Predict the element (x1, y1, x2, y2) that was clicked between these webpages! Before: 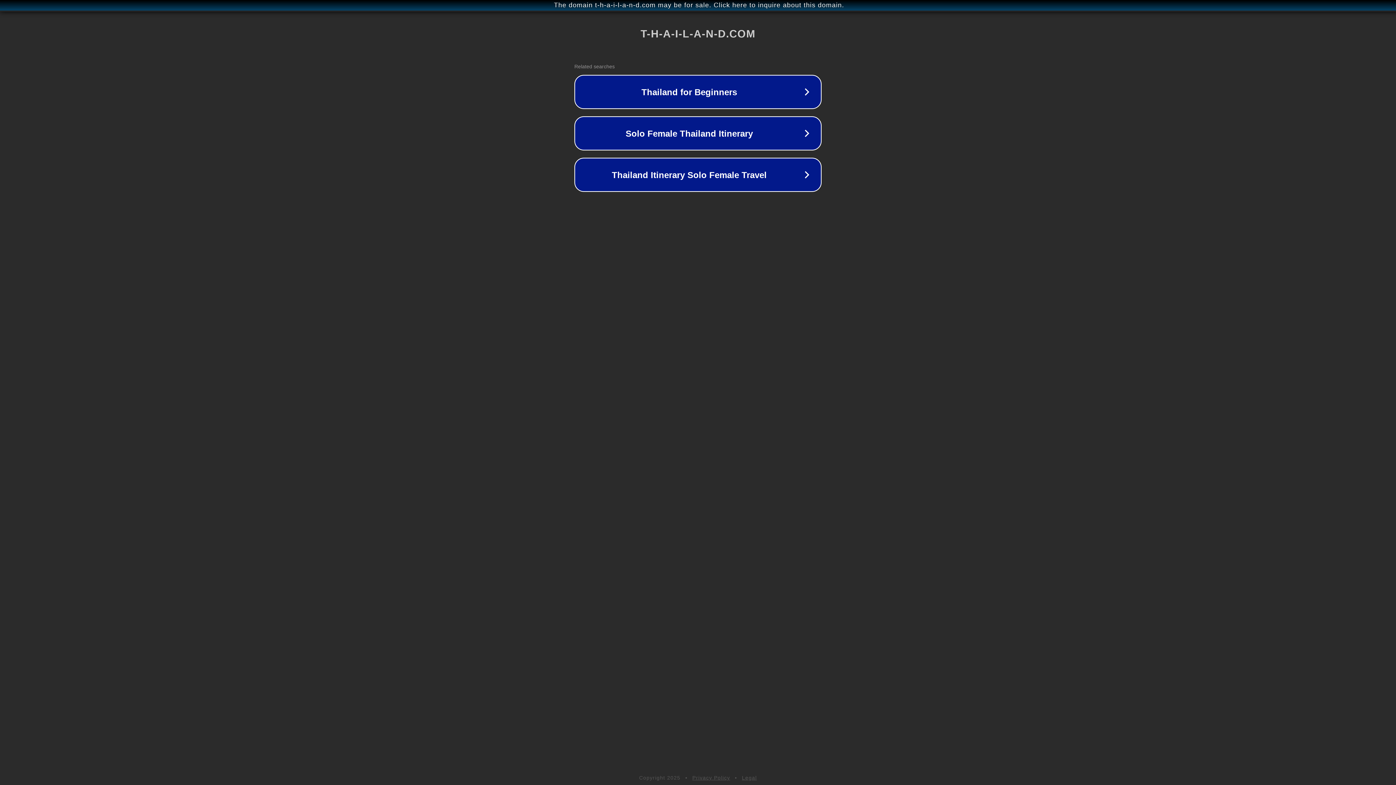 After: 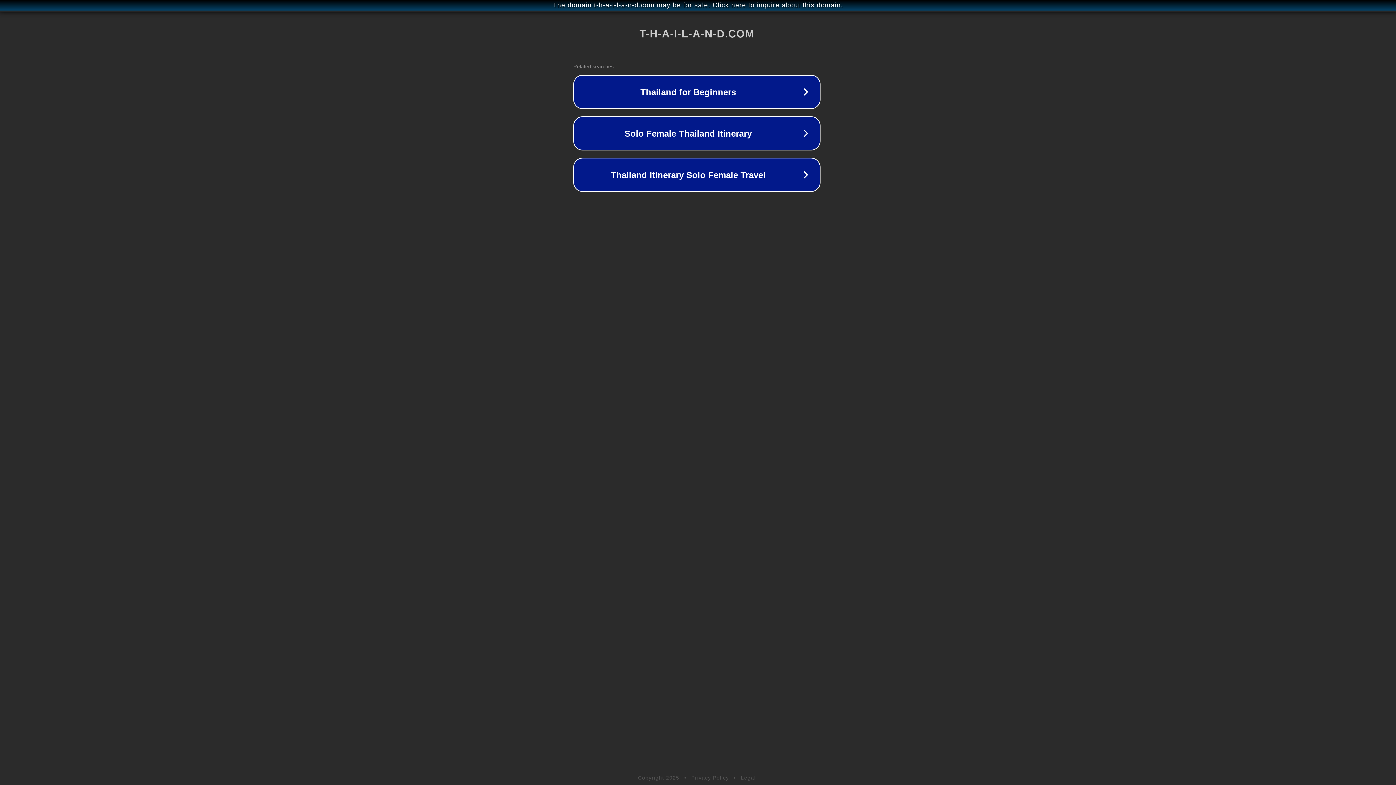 Action: label: The domain t-h-a-i-l-a-n-d.com may be for sale. Click here to inquire about this domain. bbox: (1, 1, 1397, 9)